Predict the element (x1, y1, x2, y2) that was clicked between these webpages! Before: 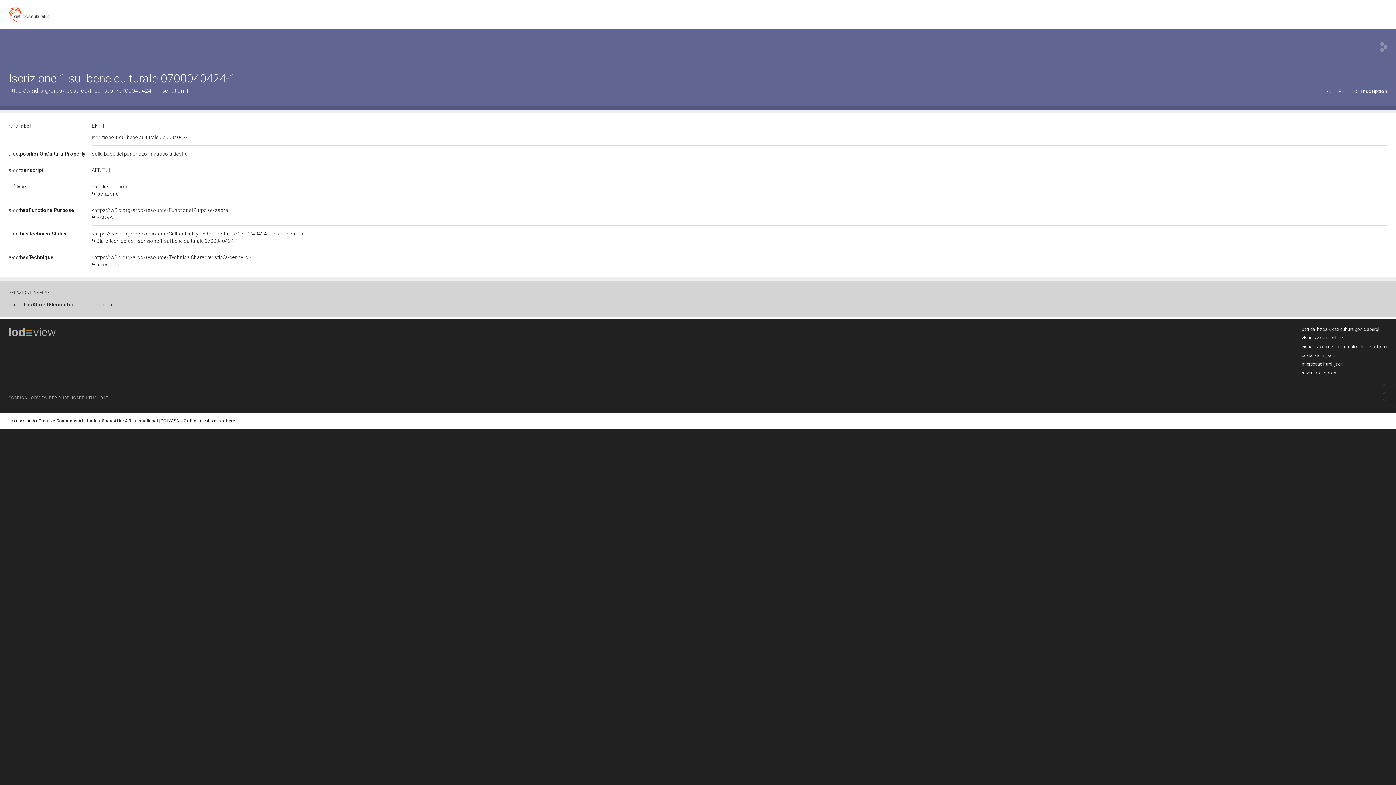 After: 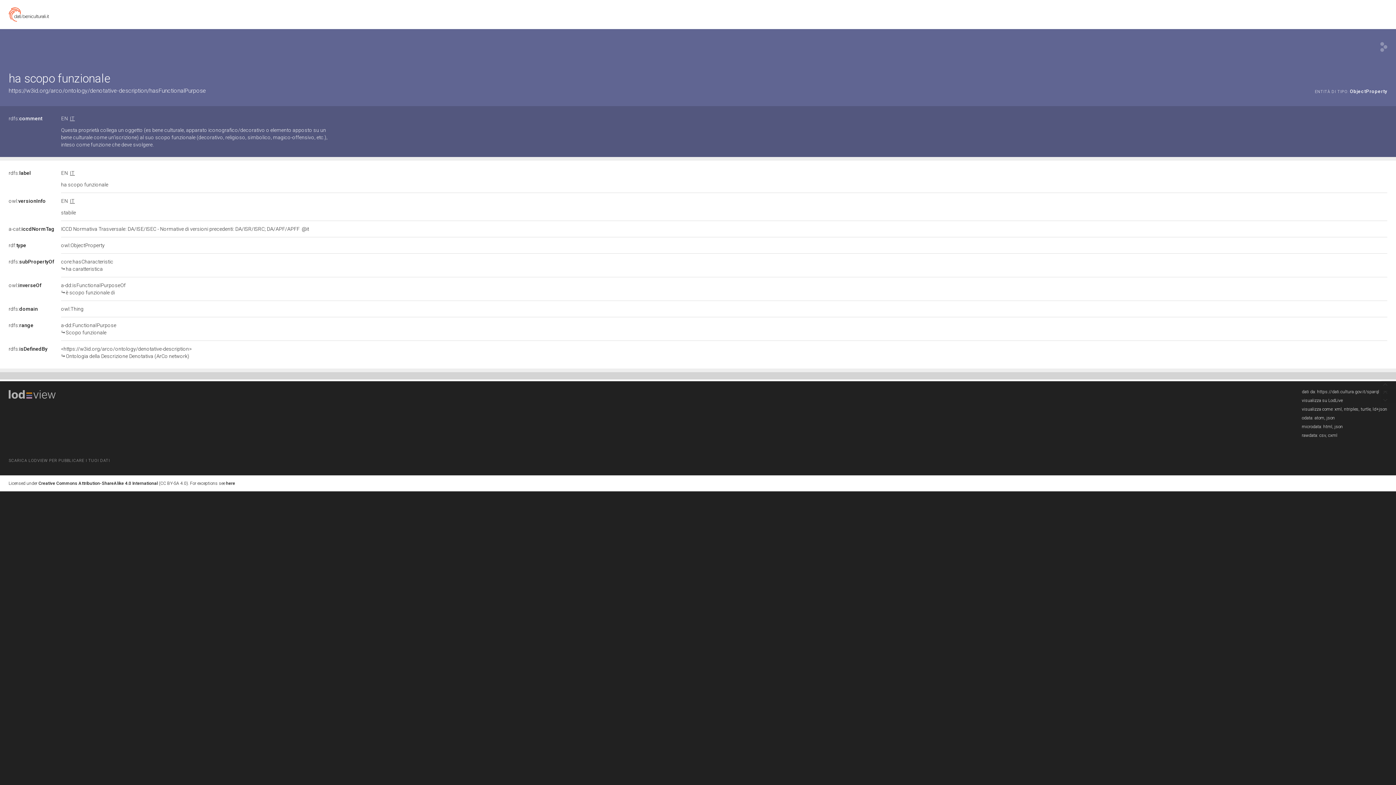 Action: label: a-dd:hasFunctionalPurpose bbox: (8, 207, 74, 213)